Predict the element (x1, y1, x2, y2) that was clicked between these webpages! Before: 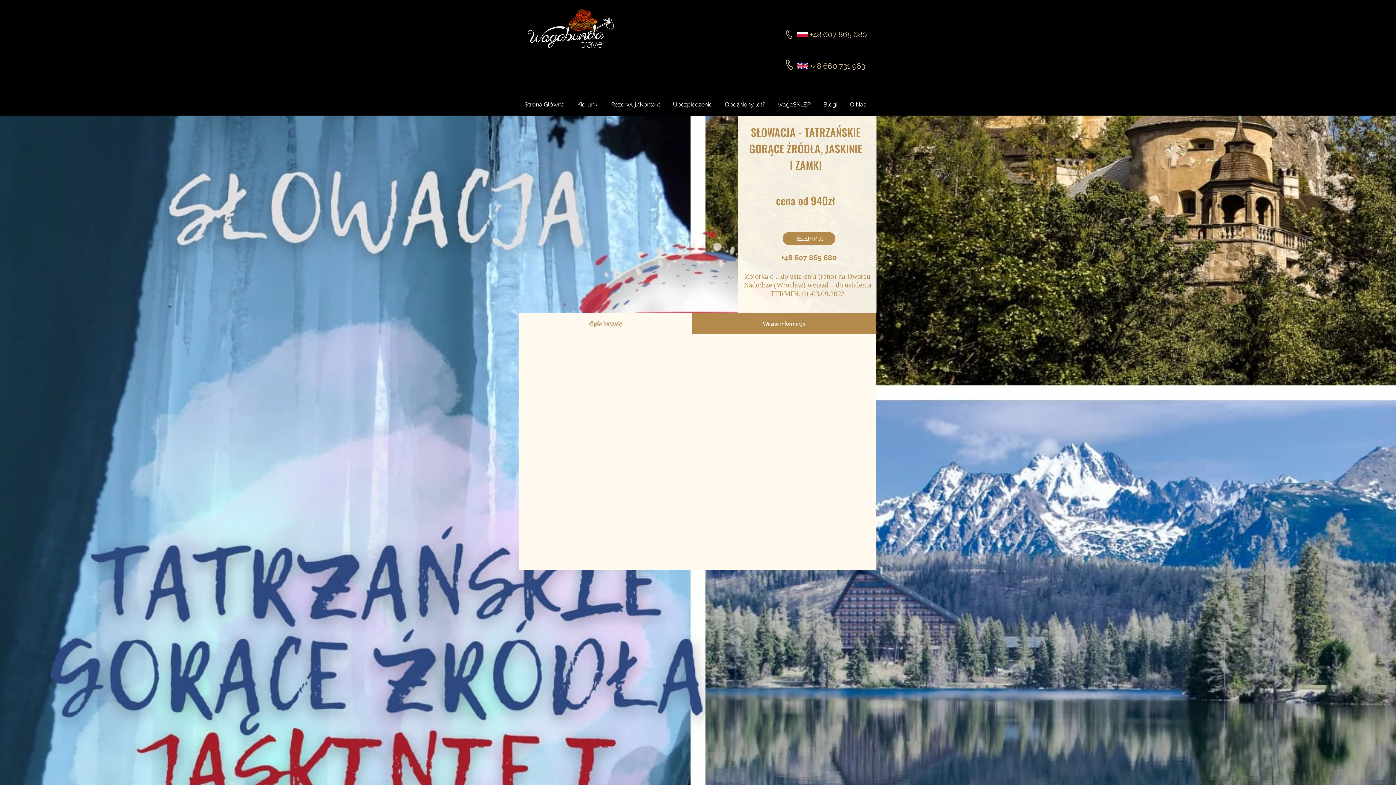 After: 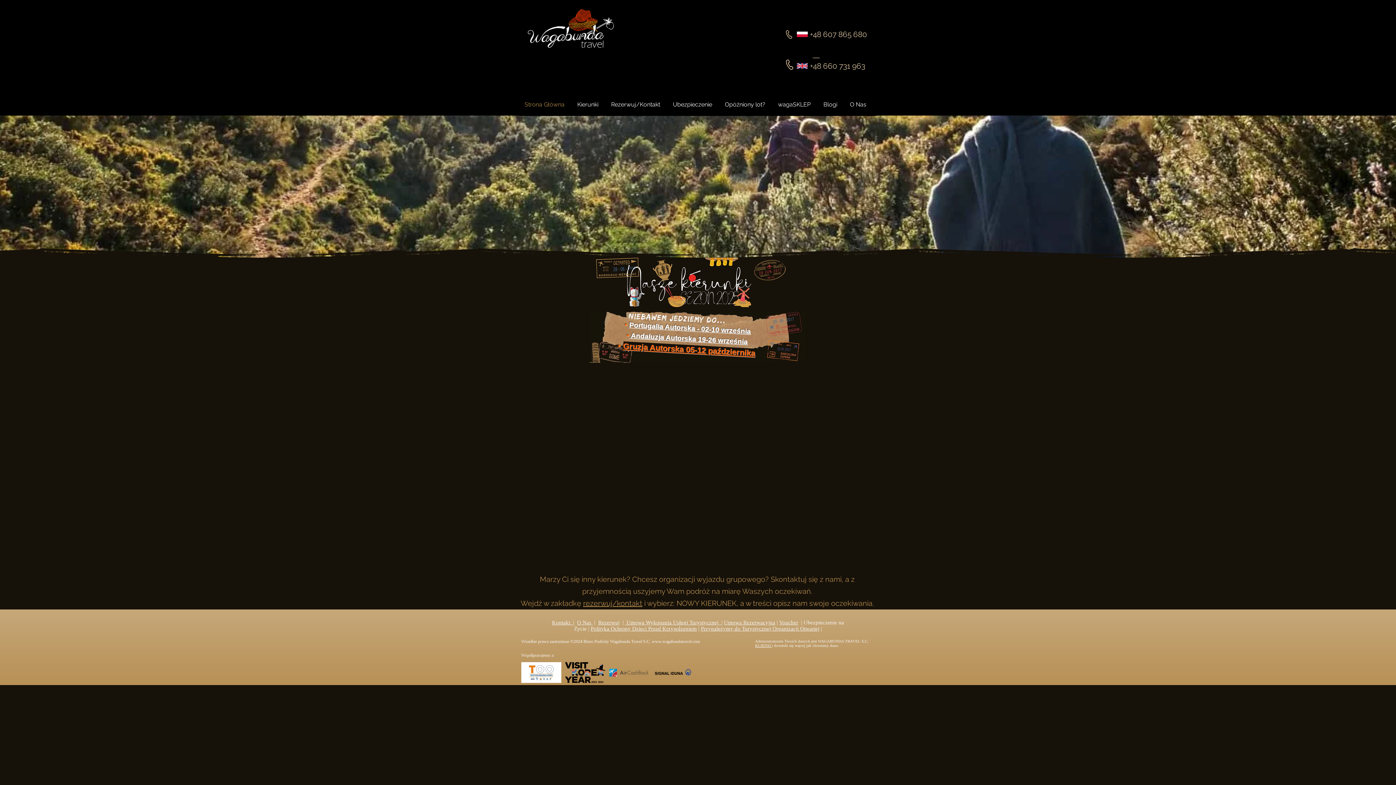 Action: bbox: (521, 95, 573, 113) label: Strona Główna